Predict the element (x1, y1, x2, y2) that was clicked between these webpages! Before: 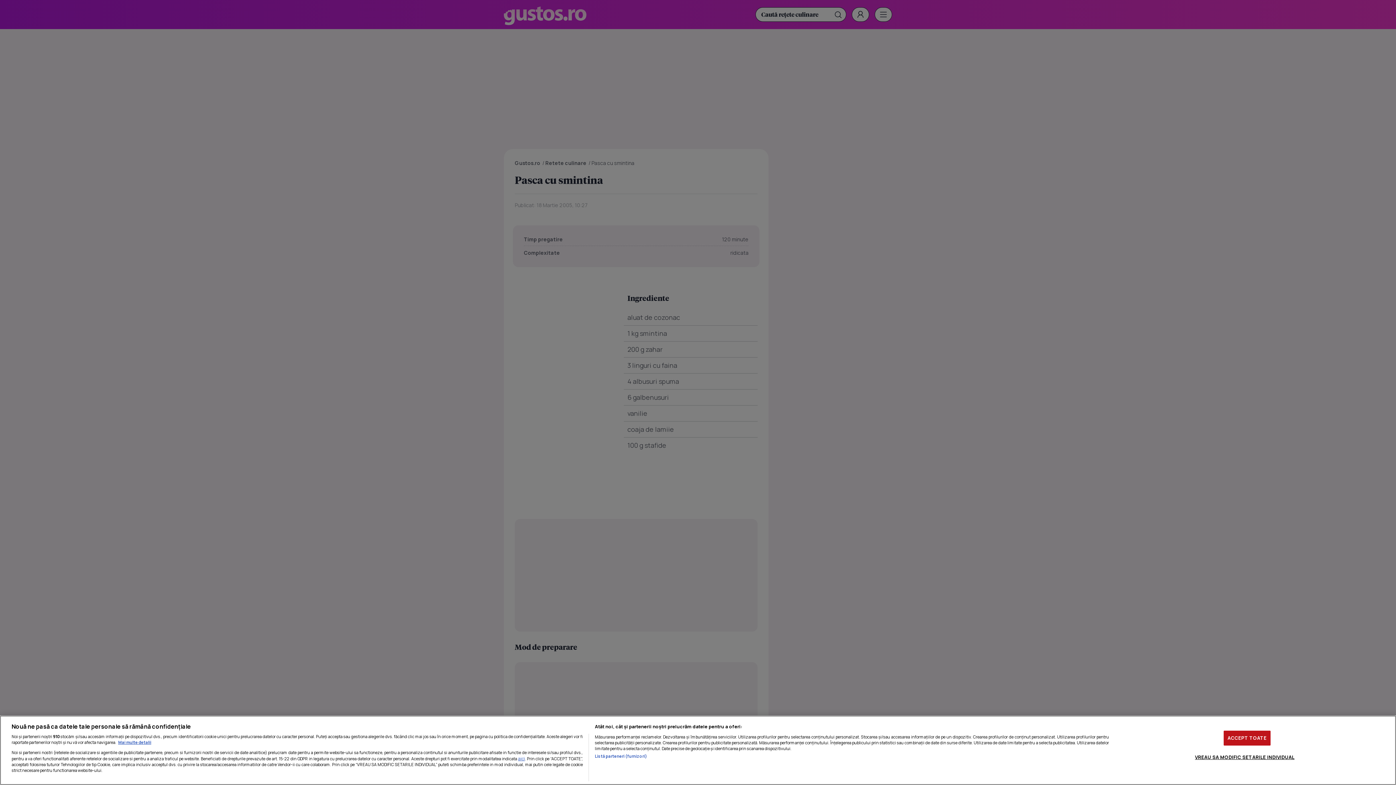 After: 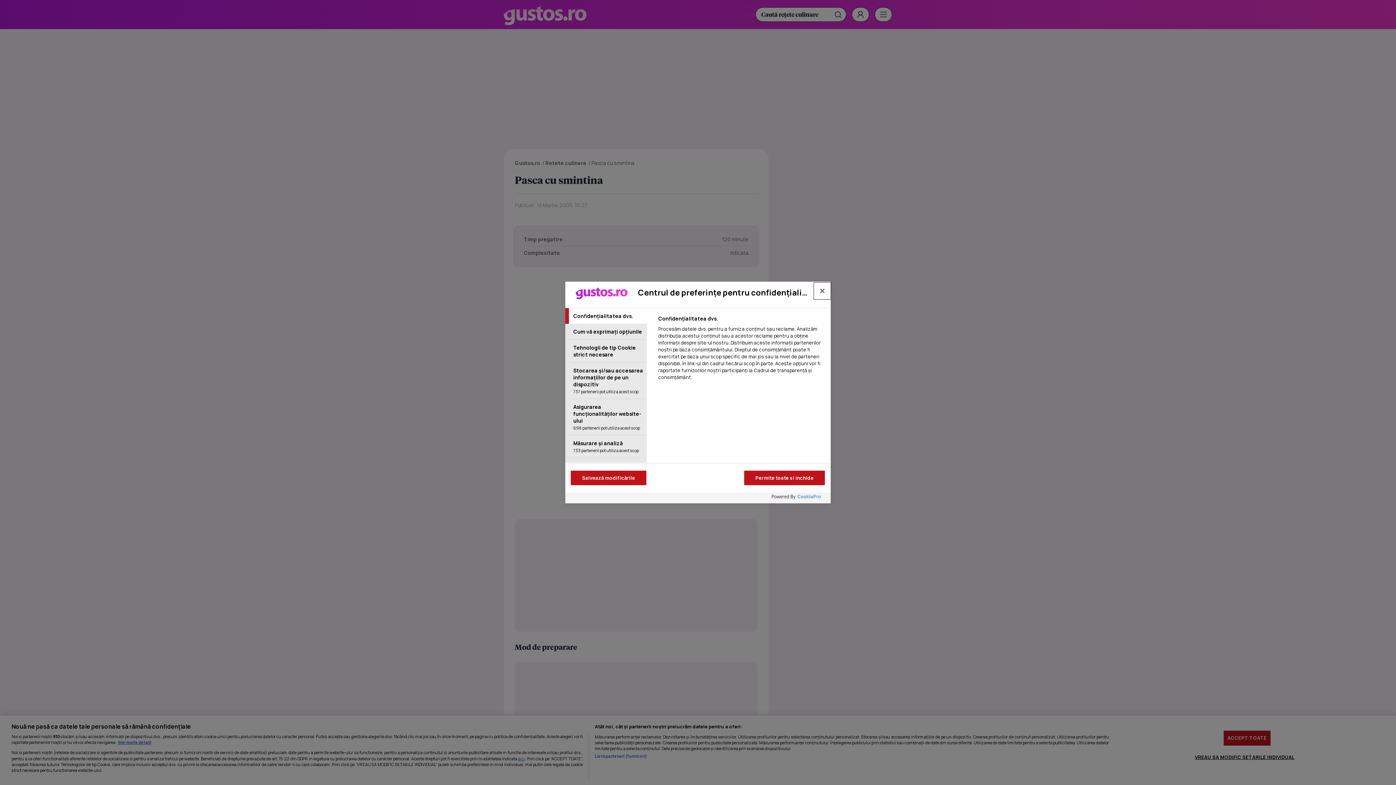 Action: label: VREAU SA MODIFIC SETARILE INDIVIDUAL bbox: (1195, 750, 1294, 764)